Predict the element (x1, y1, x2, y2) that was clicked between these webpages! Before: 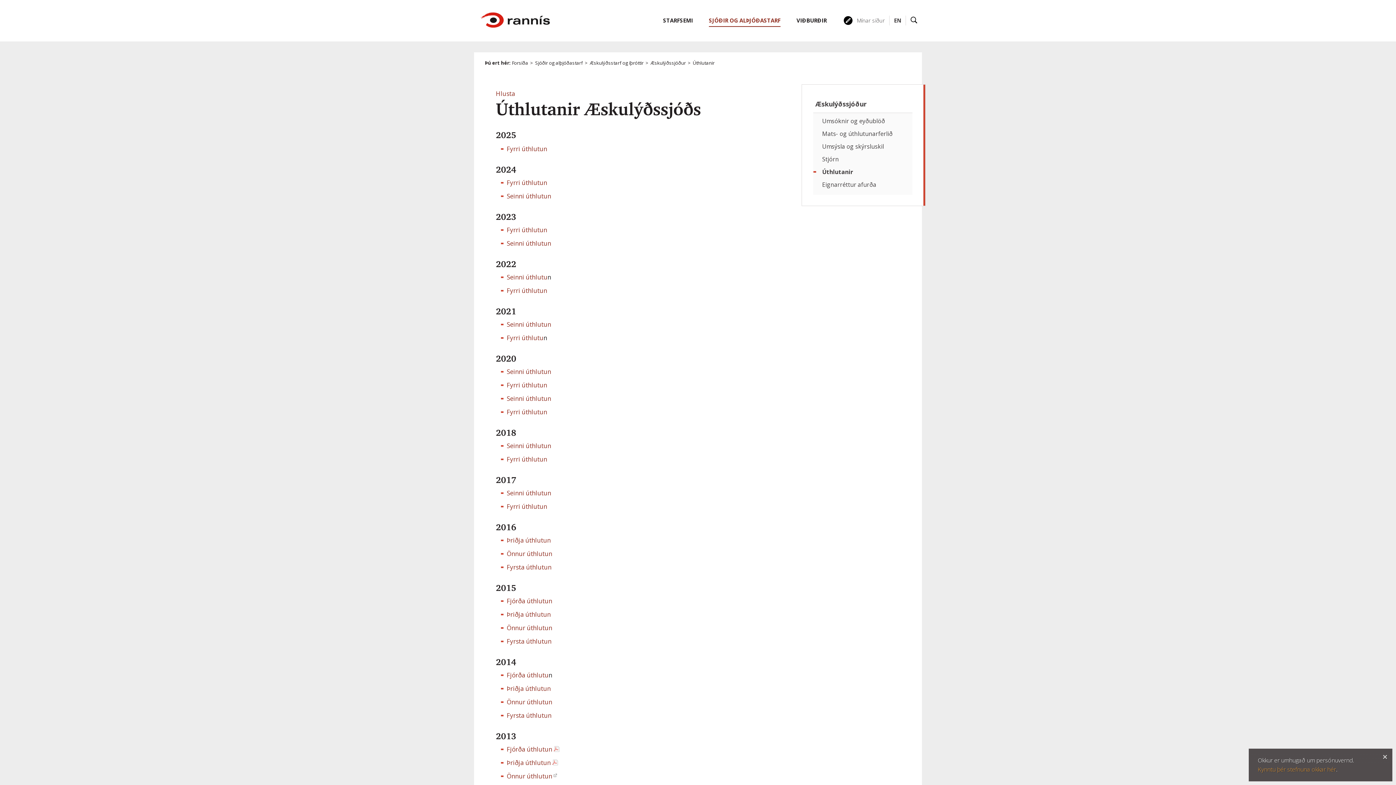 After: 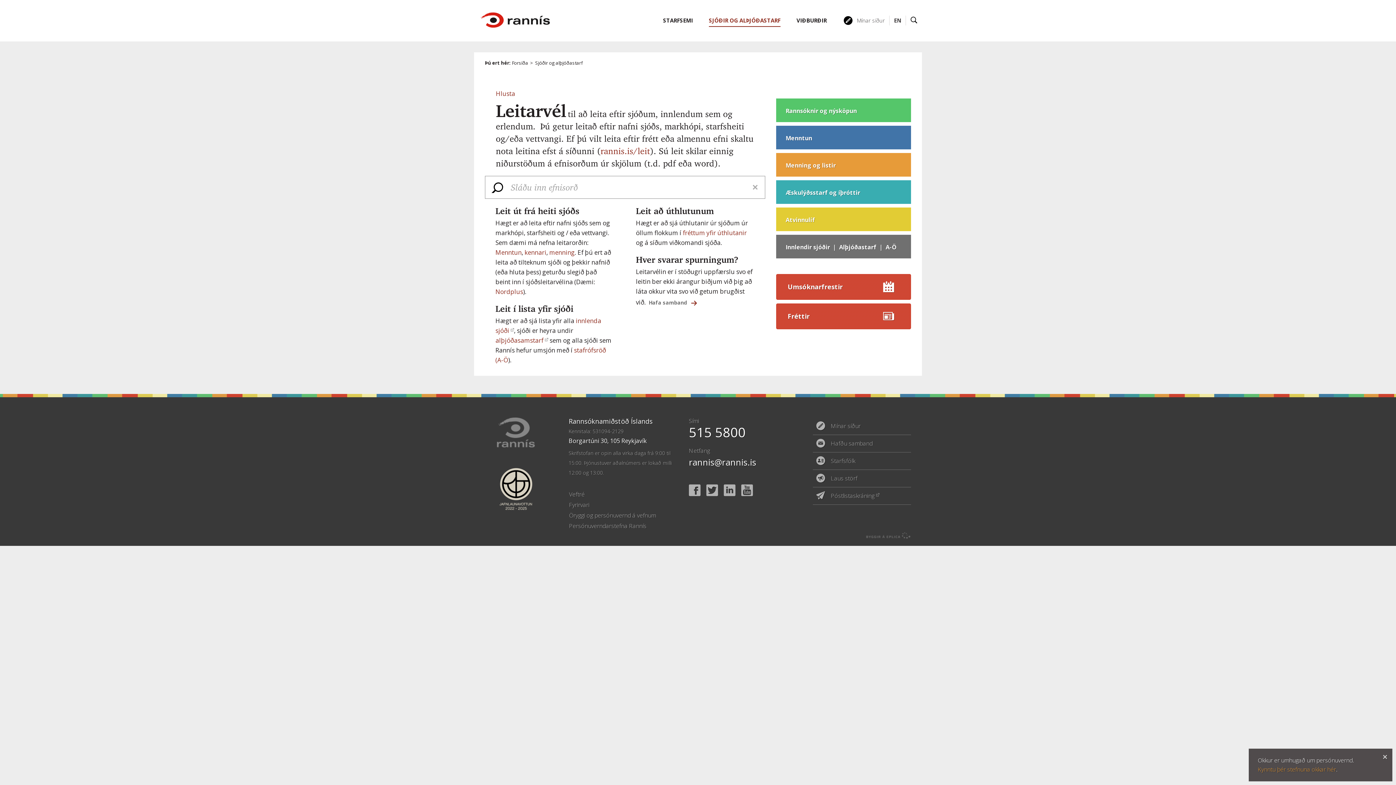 Action: label: SJÓÐIR OG ALÞJÓÐASTARF bbox: (709, 14, 780, 26)